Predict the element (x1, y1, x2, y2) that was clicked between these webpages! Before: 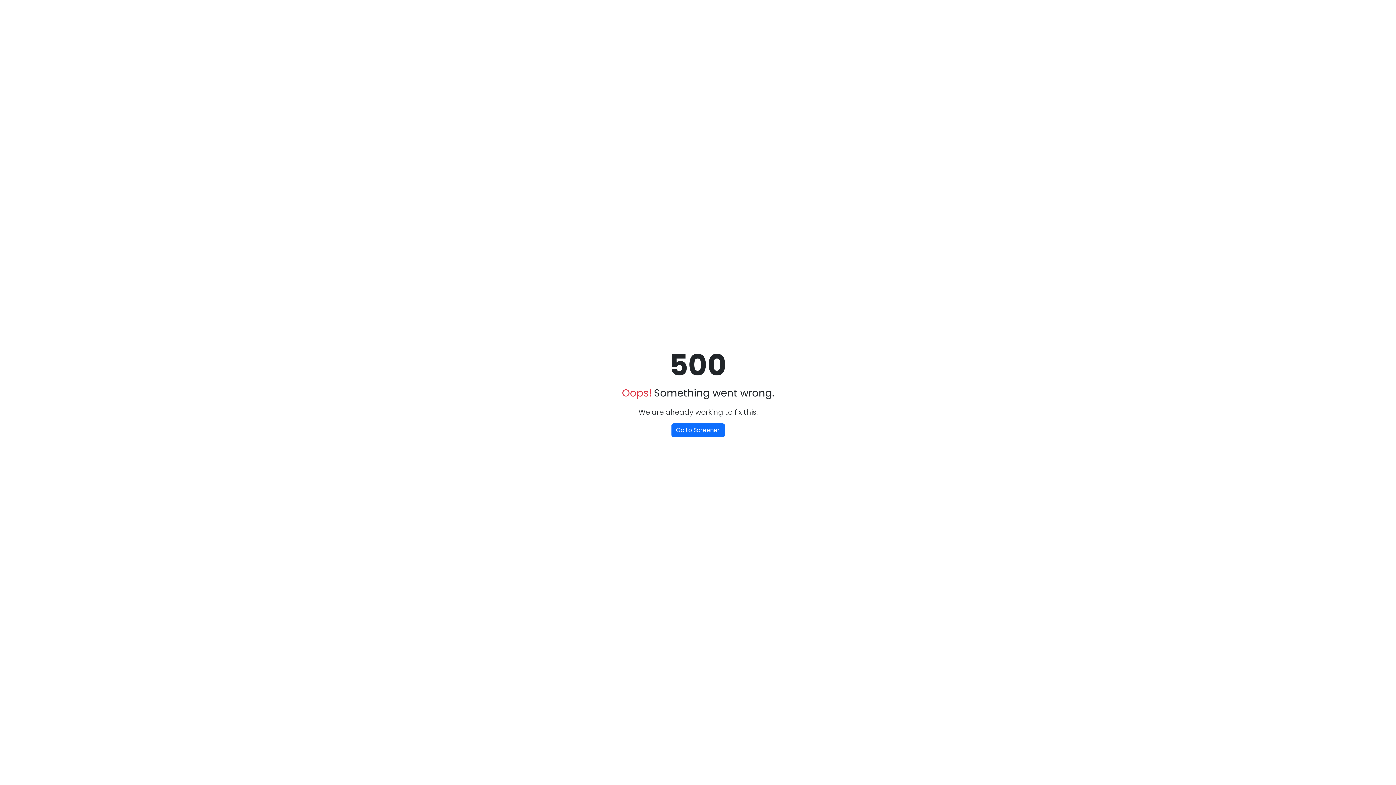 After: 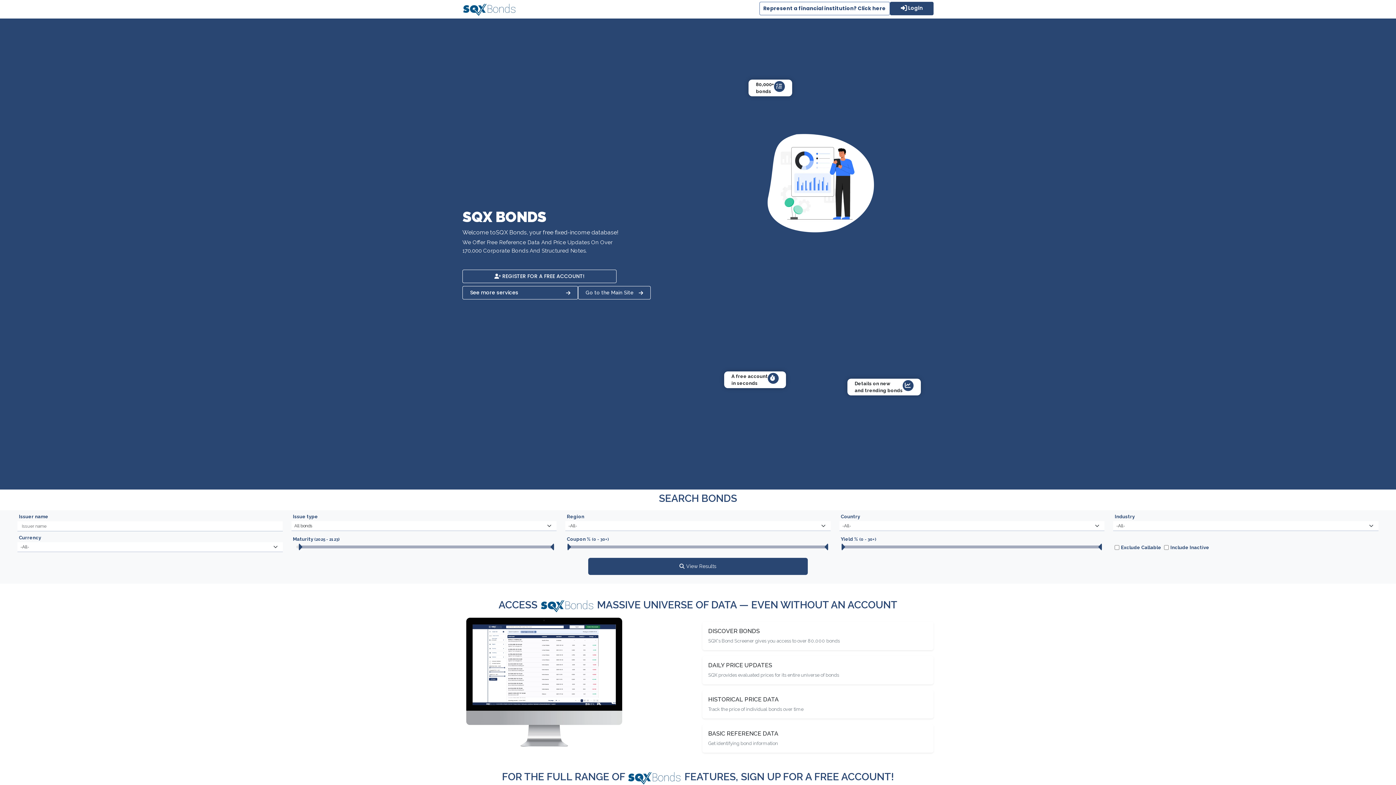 Action: label: Go to Screener bbox: (671, 423, 724, 437)